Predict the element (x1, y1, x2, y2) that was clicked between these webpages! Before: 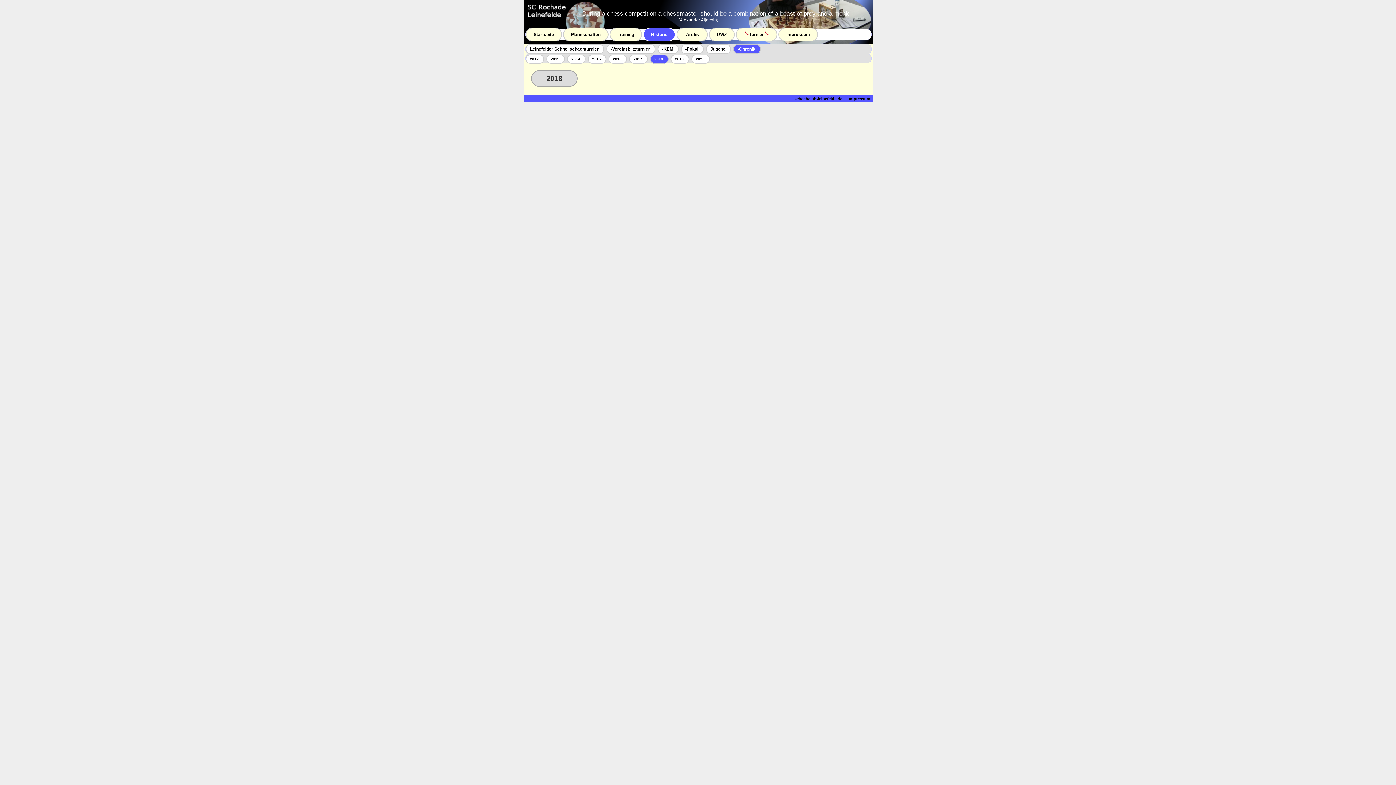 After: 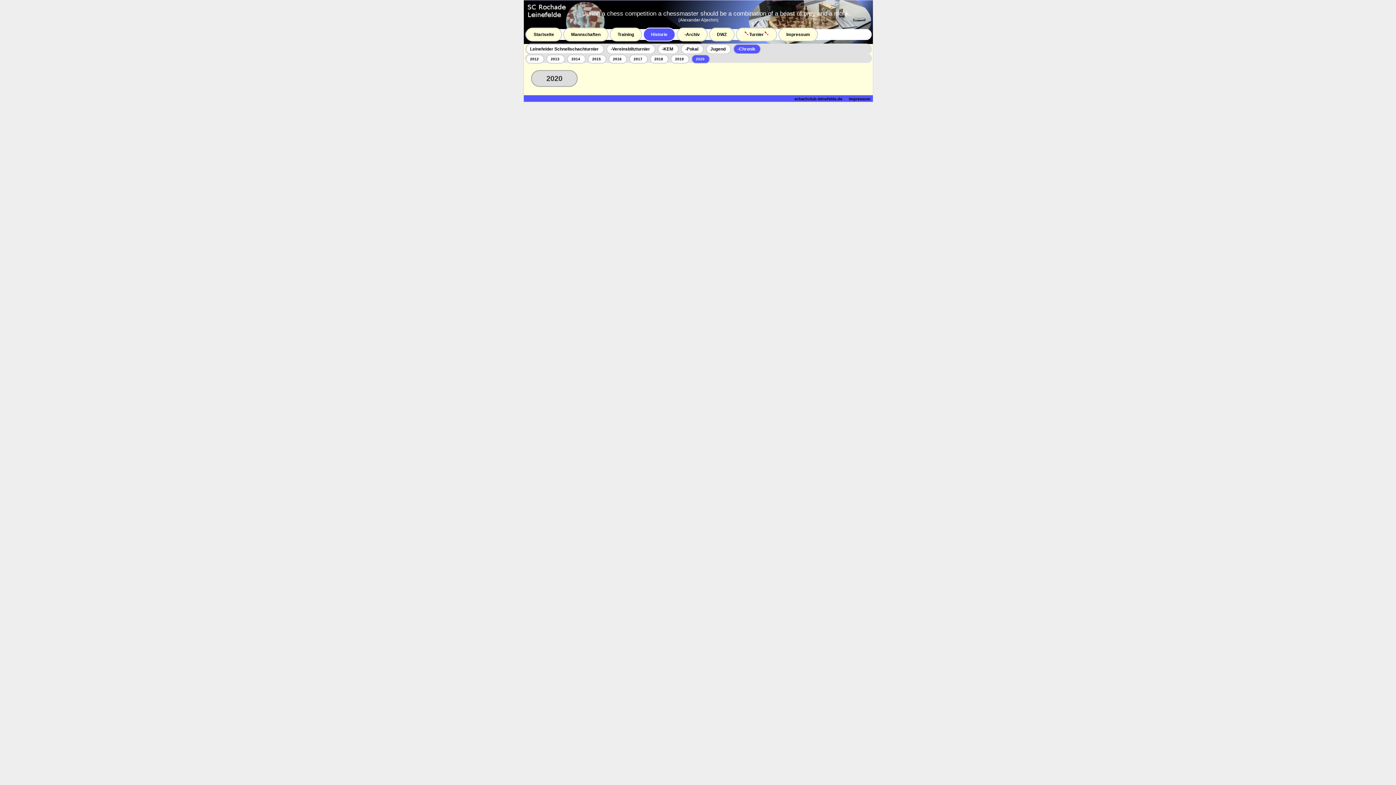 Action: bbox: (694, 55, 706, 62) label: 2020